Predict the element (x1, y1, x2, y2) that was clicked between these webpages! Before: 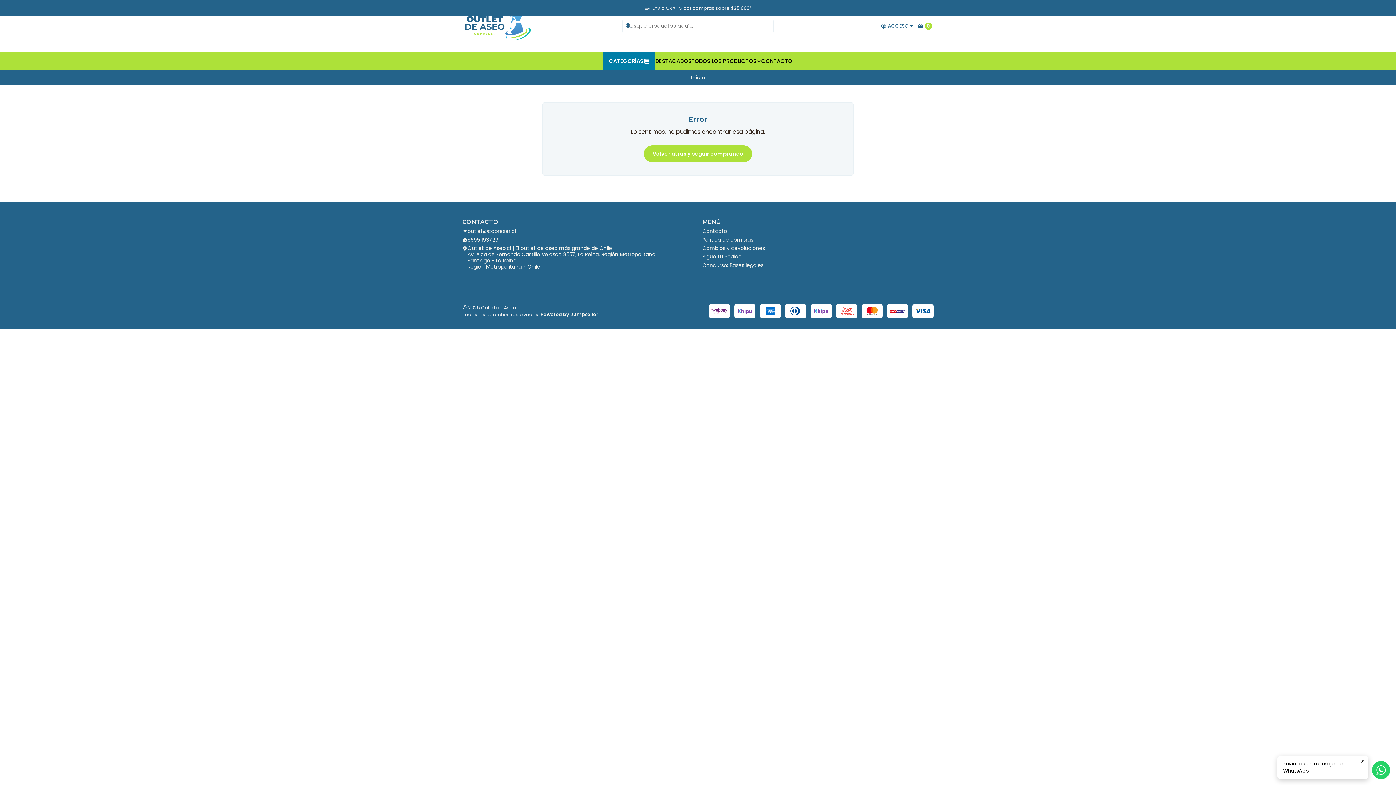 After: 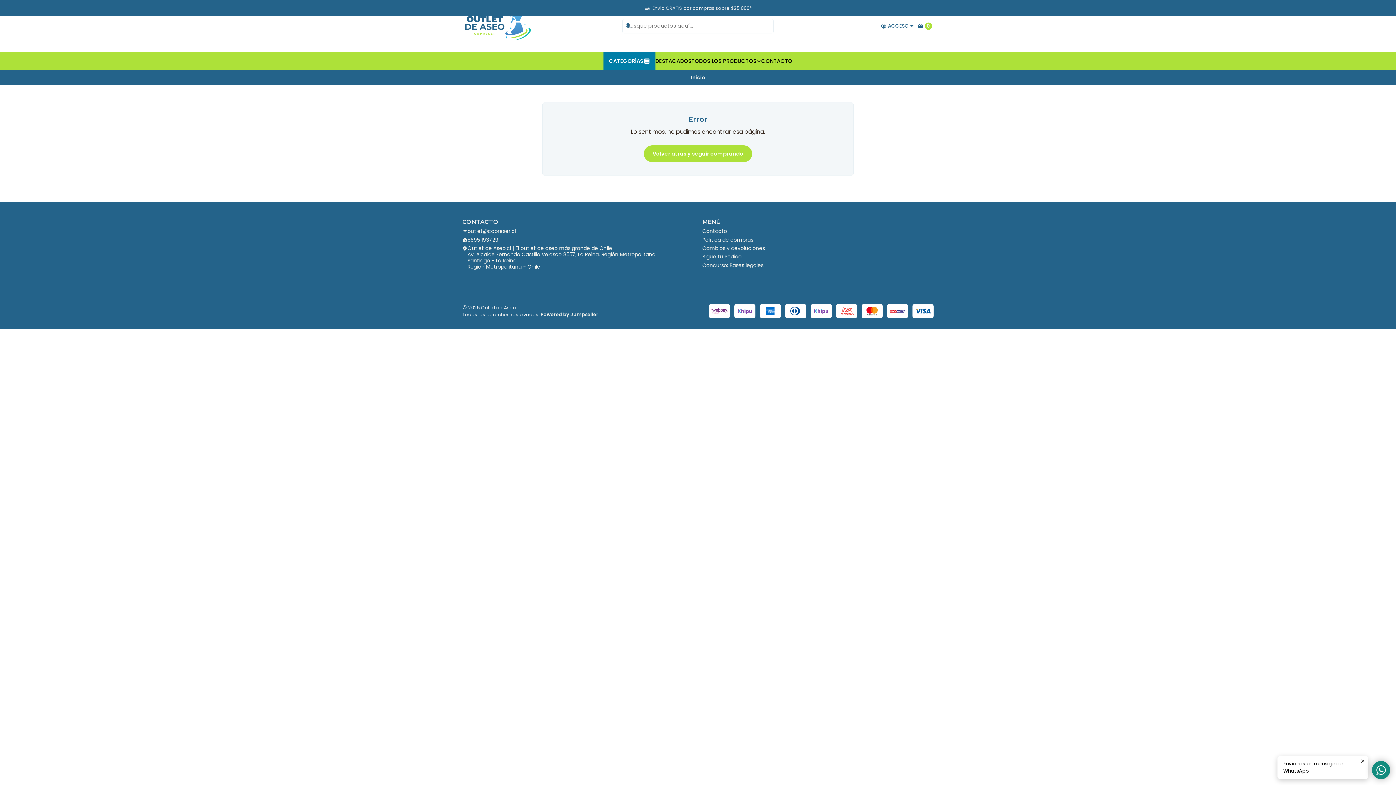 Action: bbox: (1372, 761, 1390, 779)